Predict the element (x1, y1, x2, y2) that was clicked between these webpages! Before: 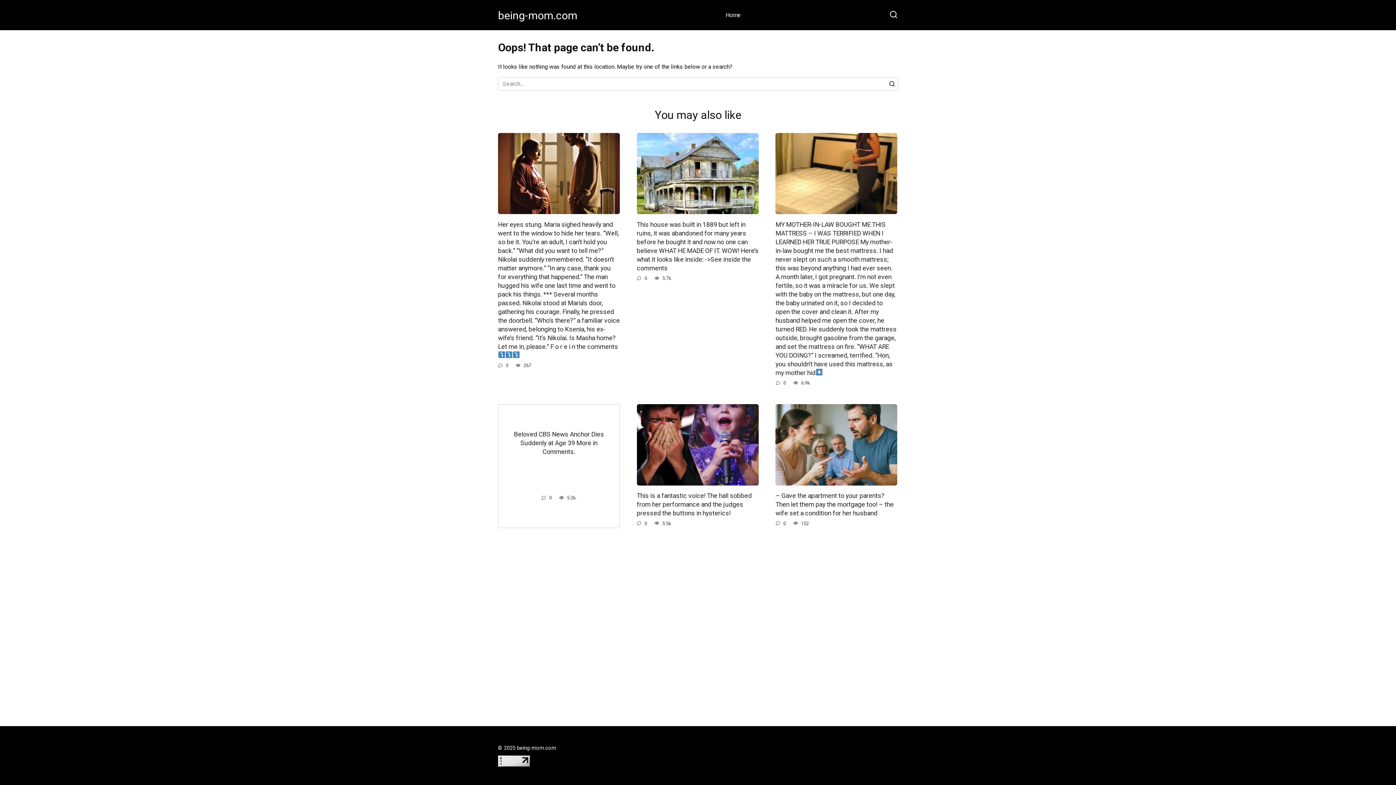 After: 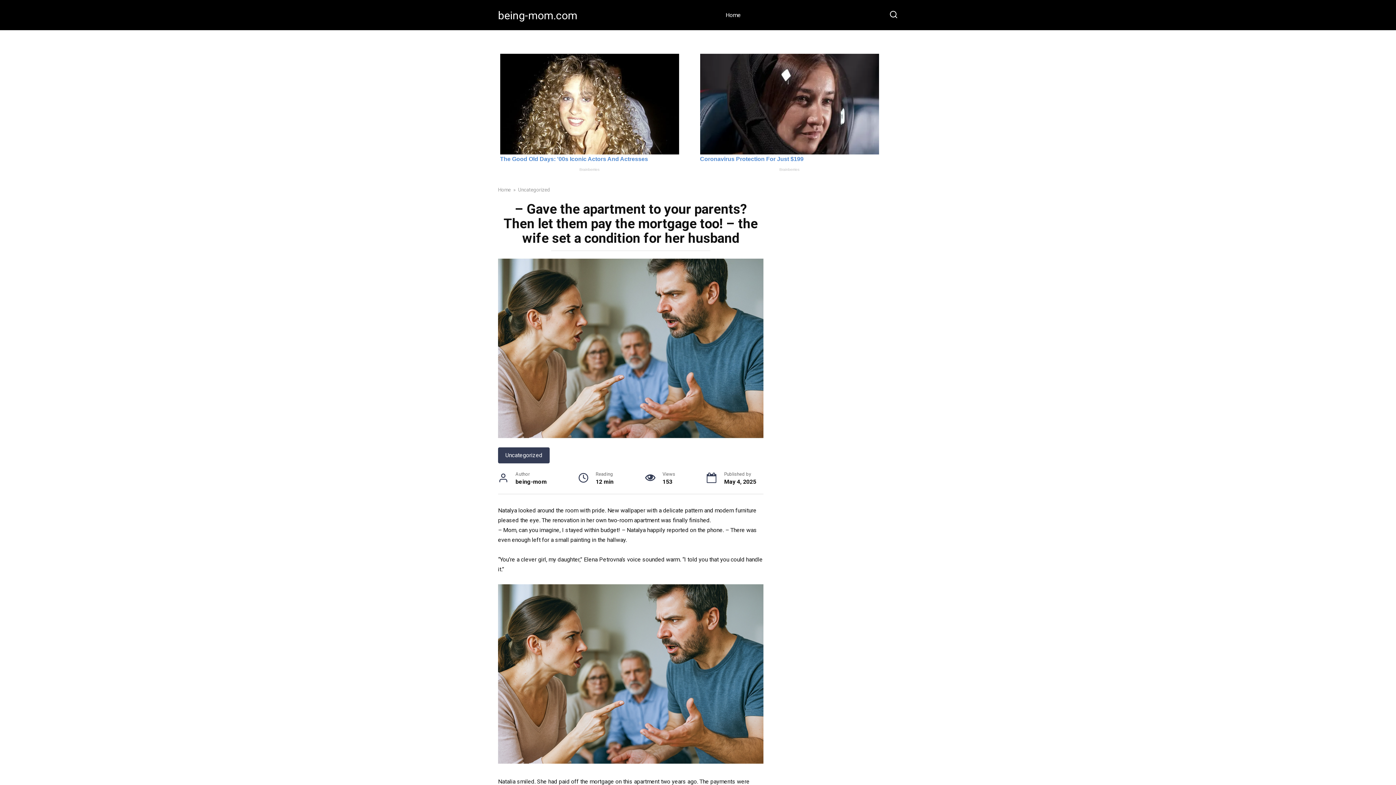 Action: label: – Gave the apartment to your parents? Then let them pay the mortgage too! – the wife set a condition for her husband bbox: (775, 491, 893, 517)